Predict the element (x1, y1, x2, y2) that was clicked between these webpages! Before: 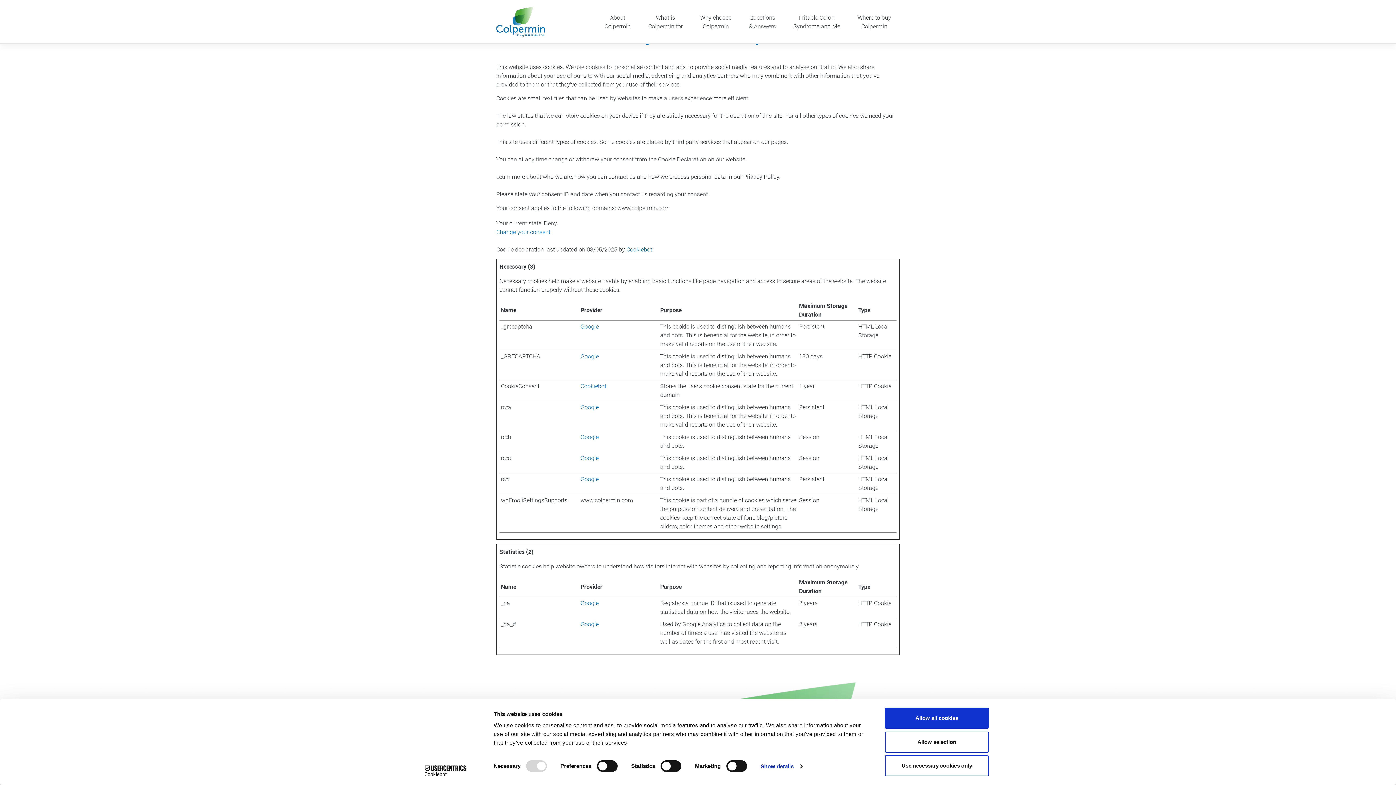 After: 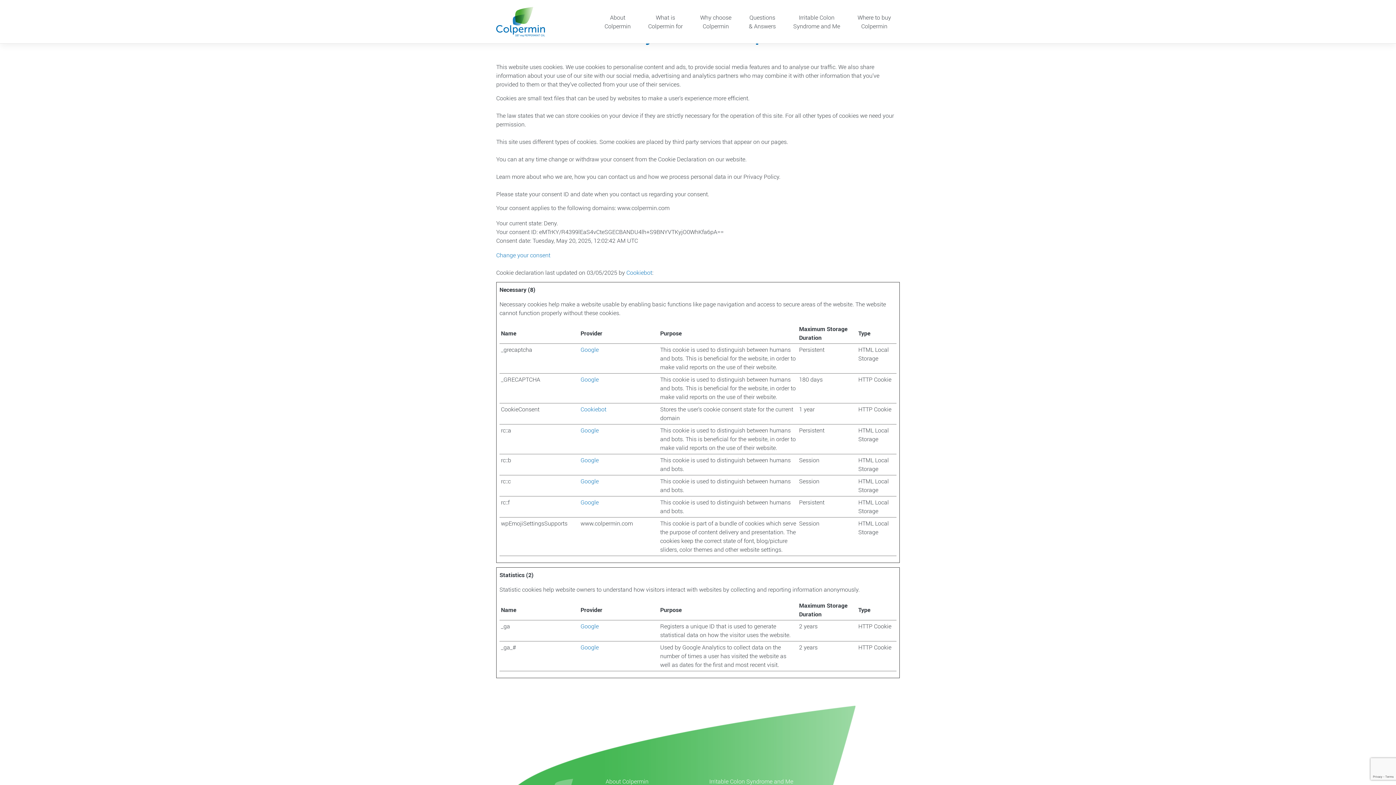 Action: bbox: (885, 755, 989, 776) label: Use necessary cookies only